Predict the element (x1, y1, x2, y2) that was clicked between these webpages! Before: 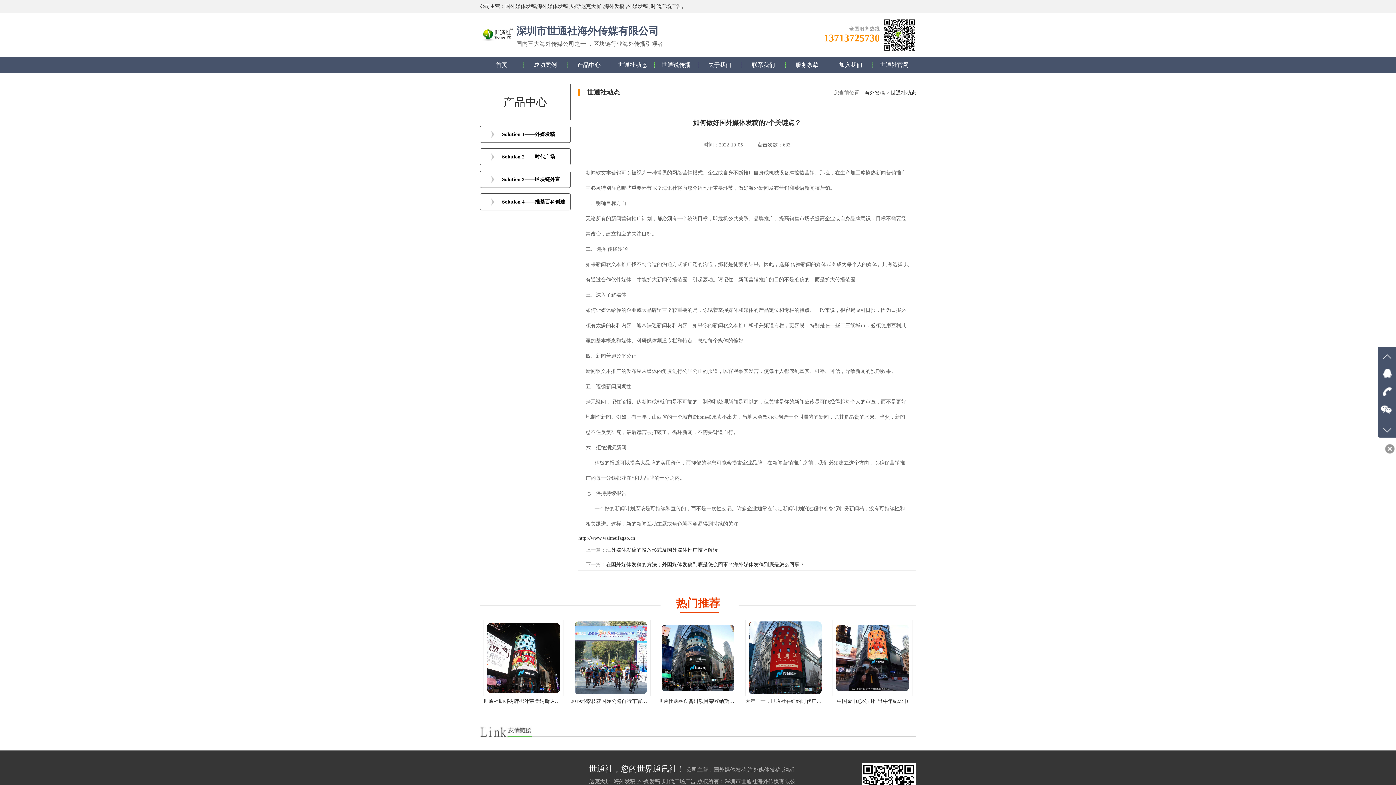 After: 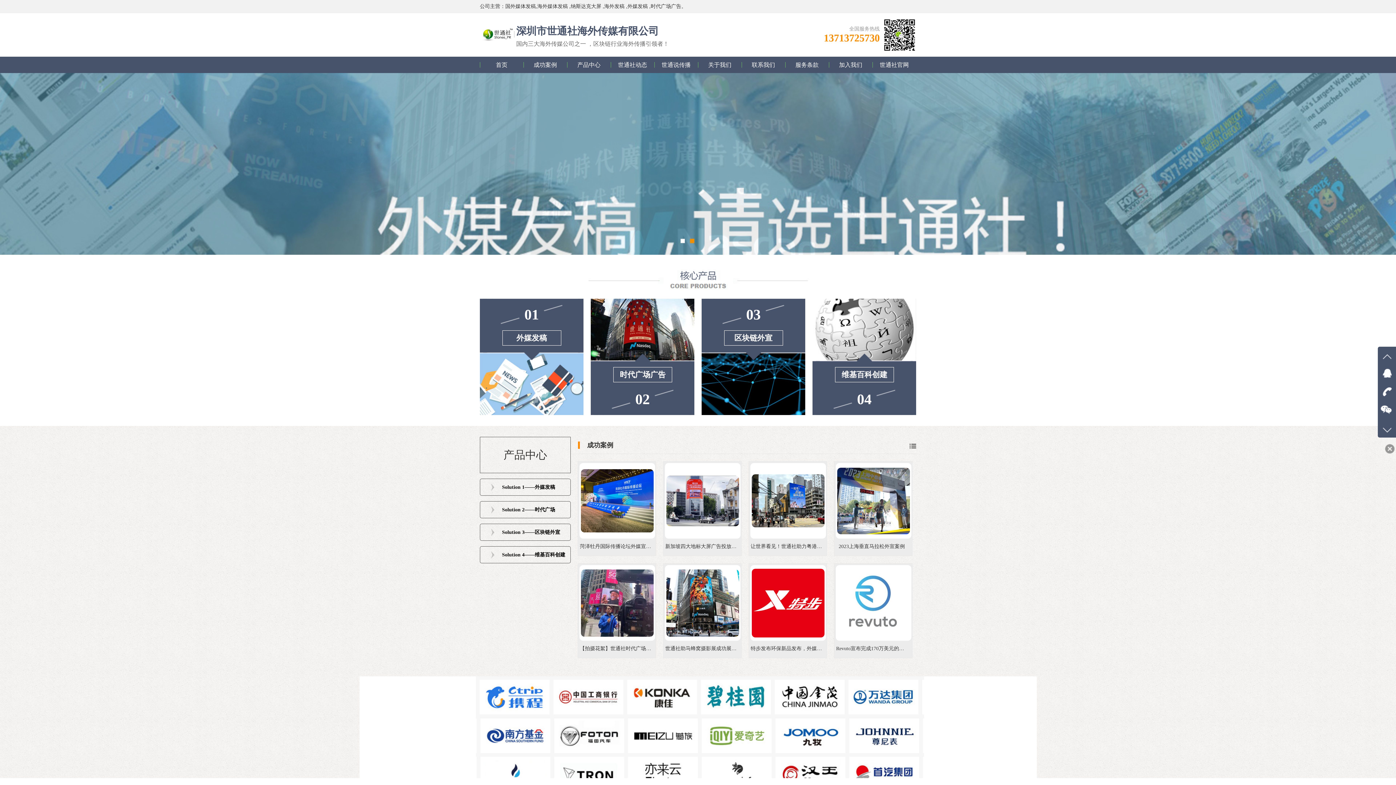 Action: bbox: (864, 90, 885, 95) label: 海外发稿